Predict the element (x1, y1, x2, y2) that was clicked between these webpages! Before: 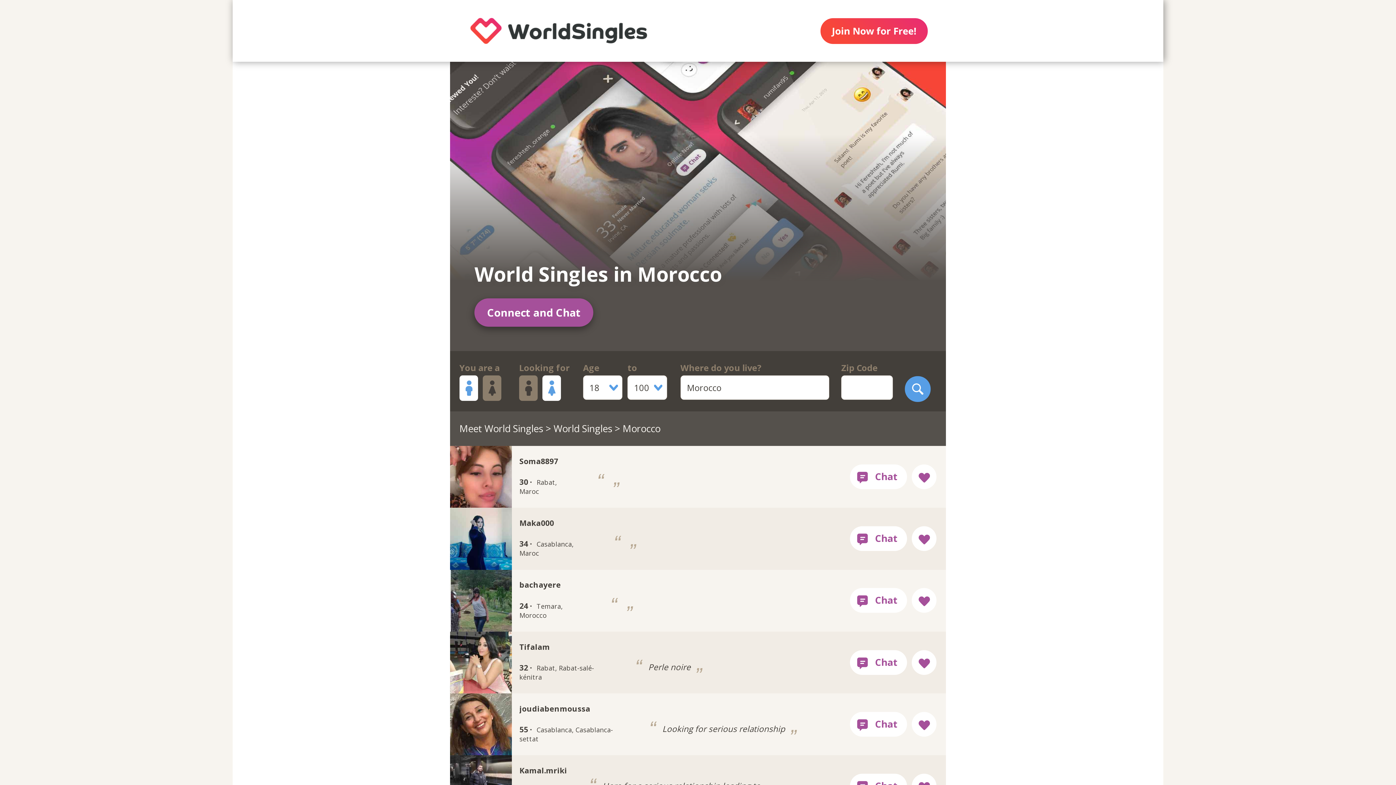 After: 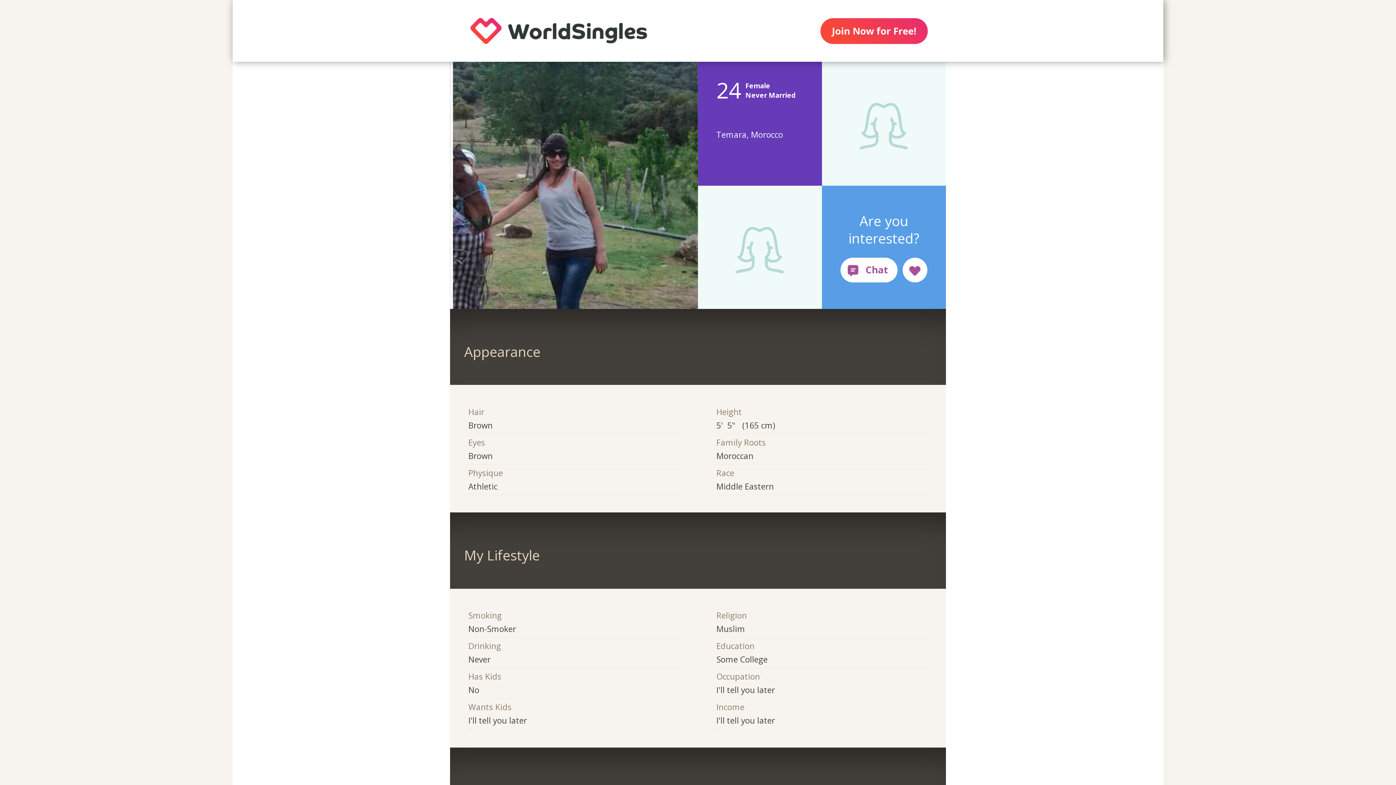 Action: bbox: (450, 570, 809, 631) label: bachayere
24 · Temara, Morocco
 